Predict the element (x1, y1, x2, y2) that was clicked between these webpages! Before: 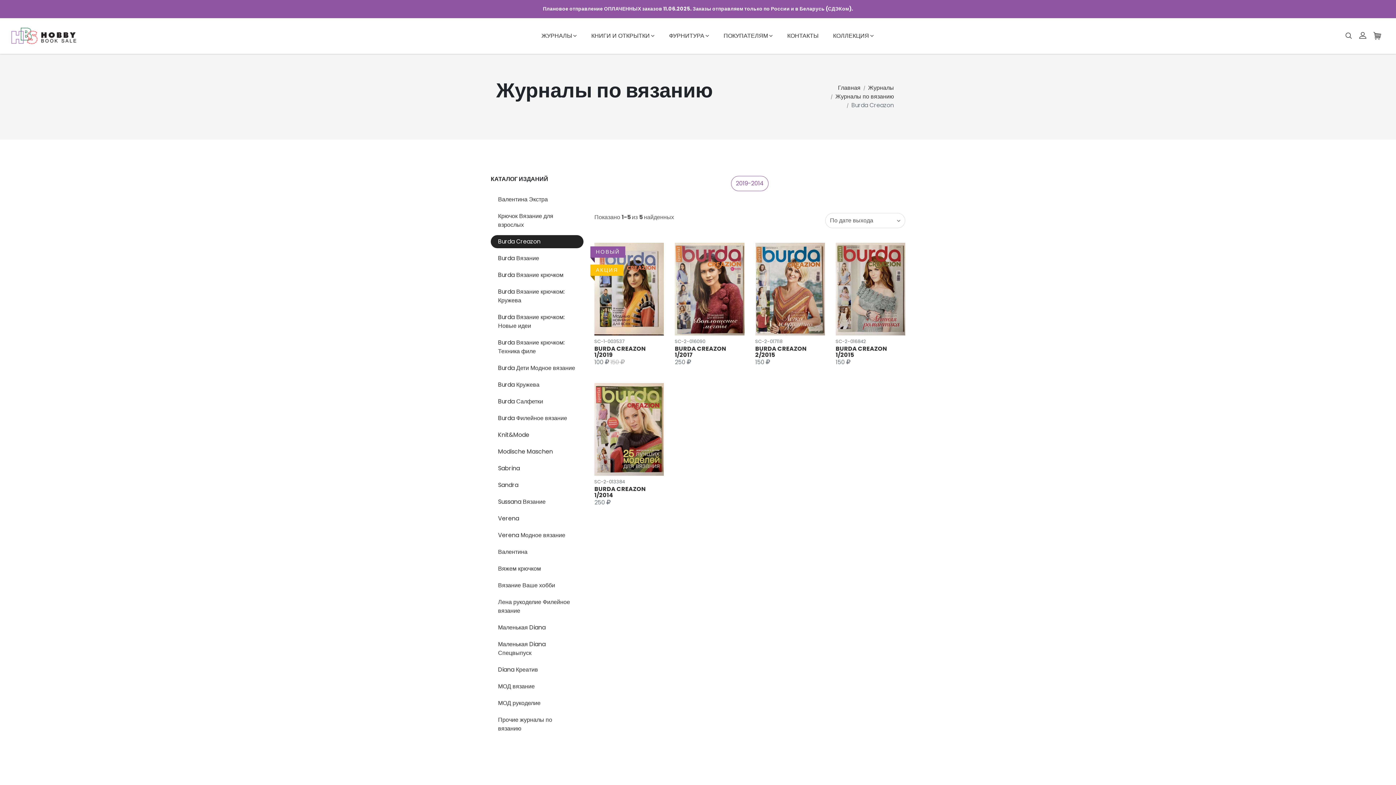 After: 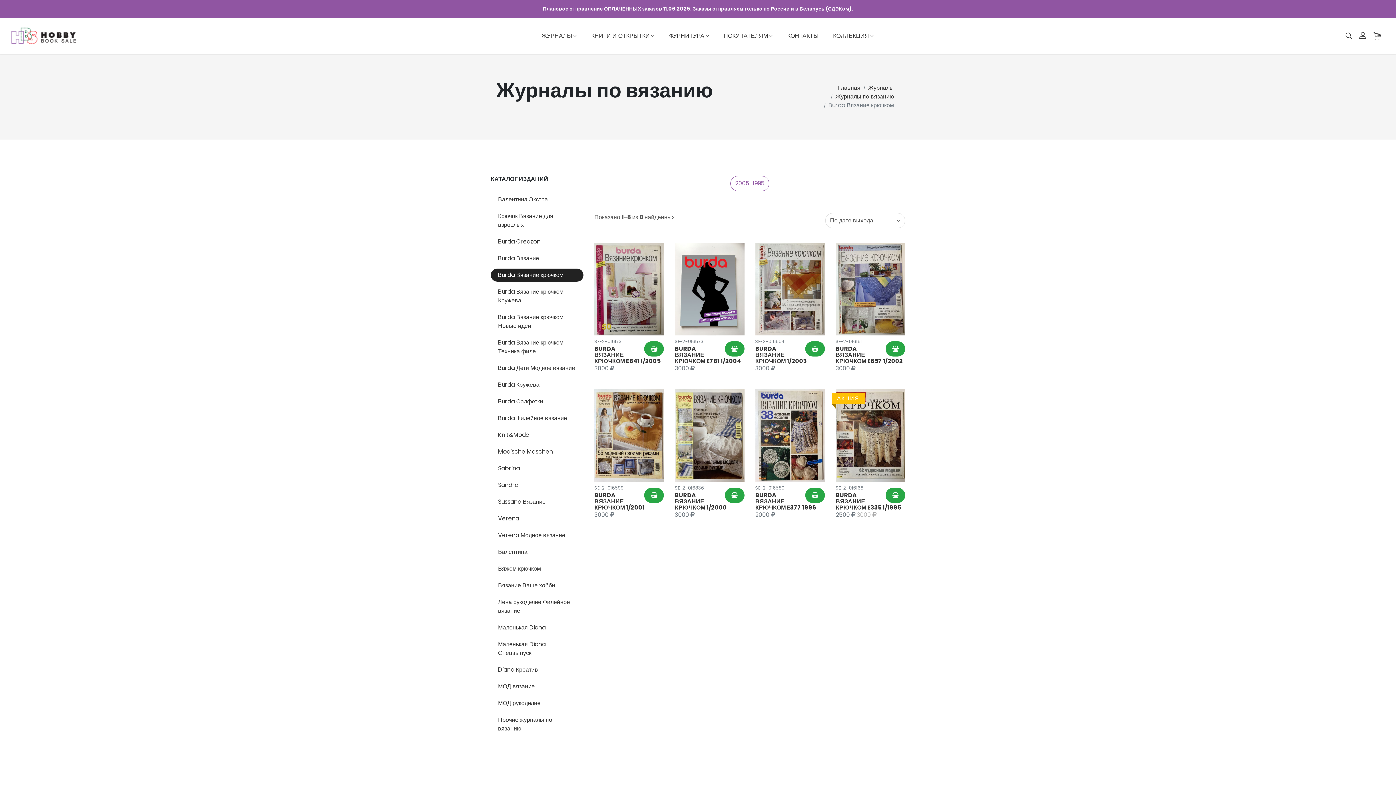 Action: label: Burda Вязание крючком bbox: (490, 268, 583, 281)